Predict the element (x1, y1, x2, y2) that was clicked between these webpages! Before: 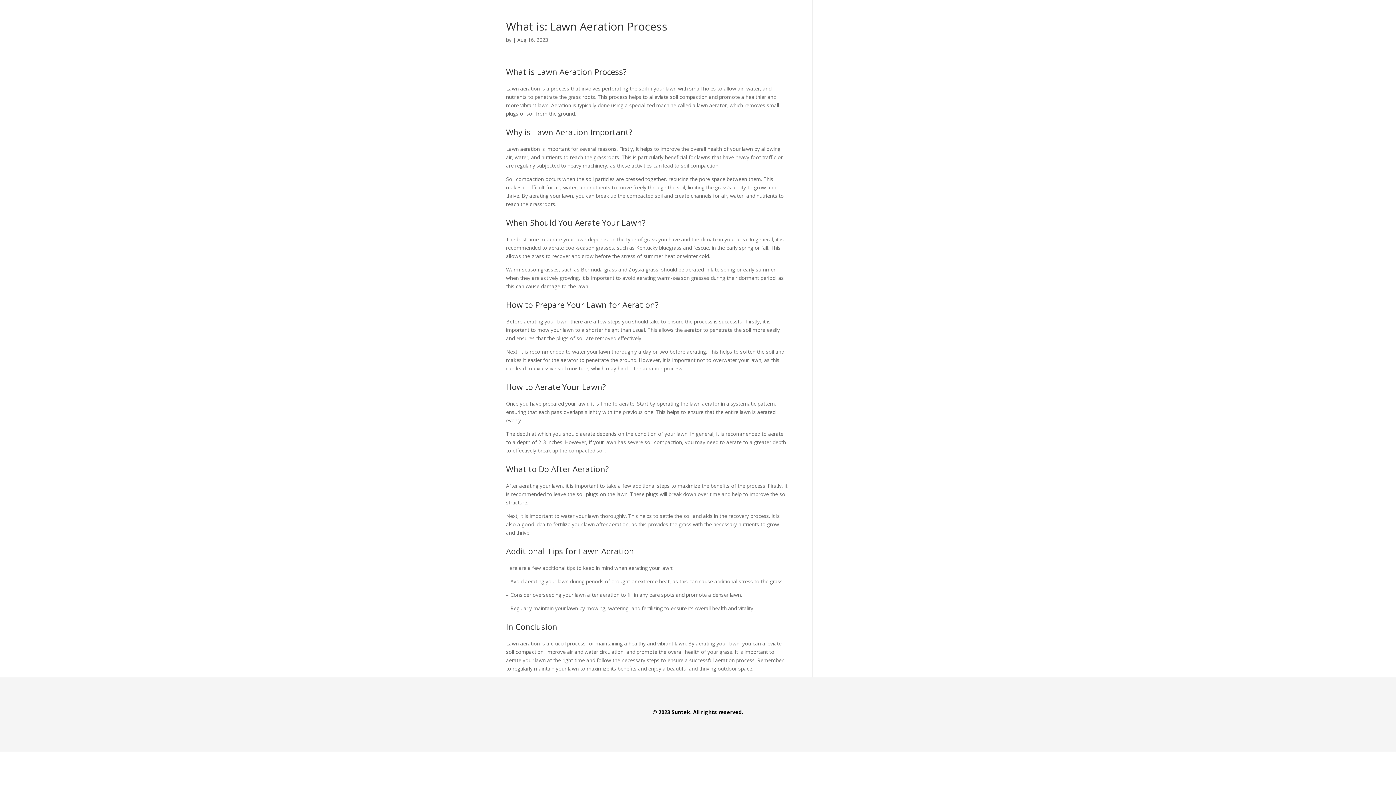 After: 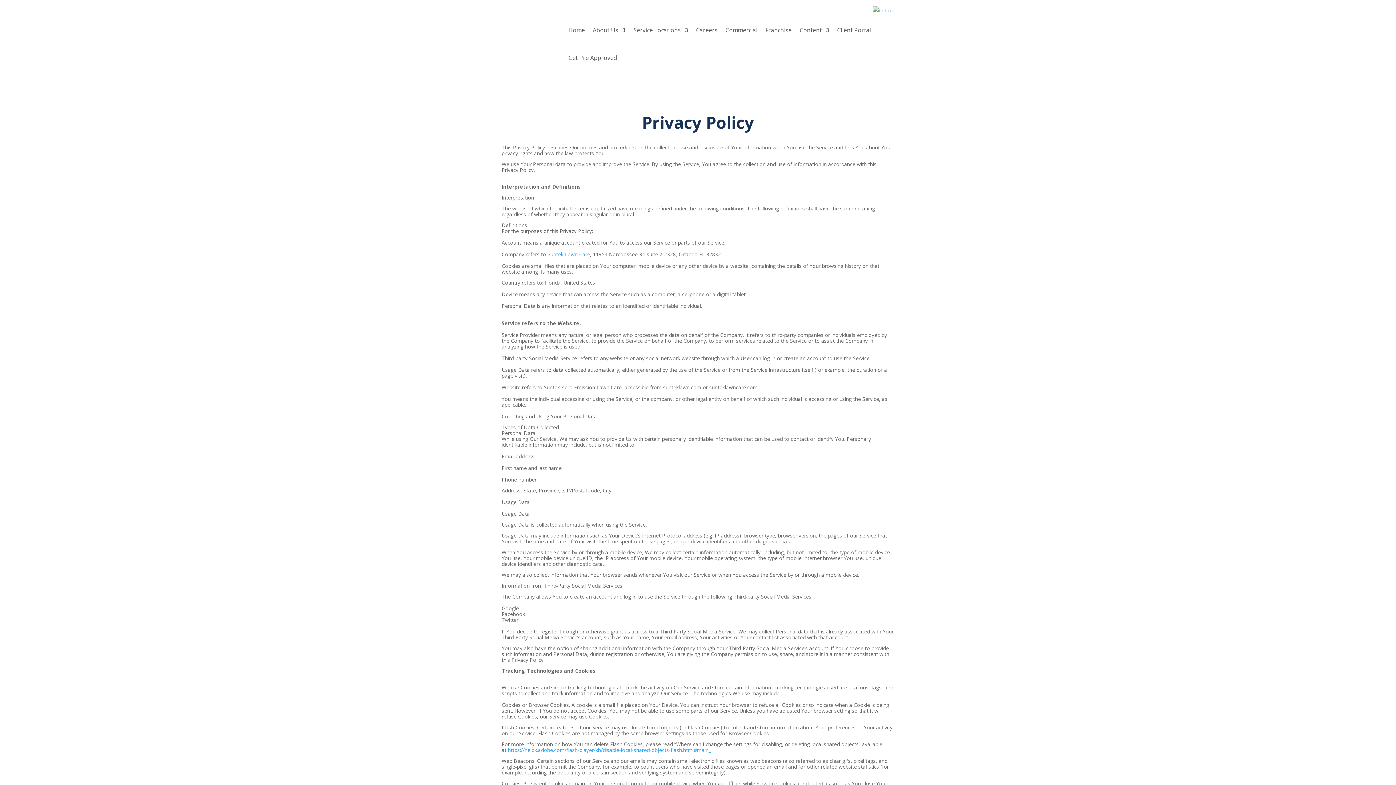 Action: label: © 2023 Suntek. All rights reserved. bbox: (652, 709, 743, 715)